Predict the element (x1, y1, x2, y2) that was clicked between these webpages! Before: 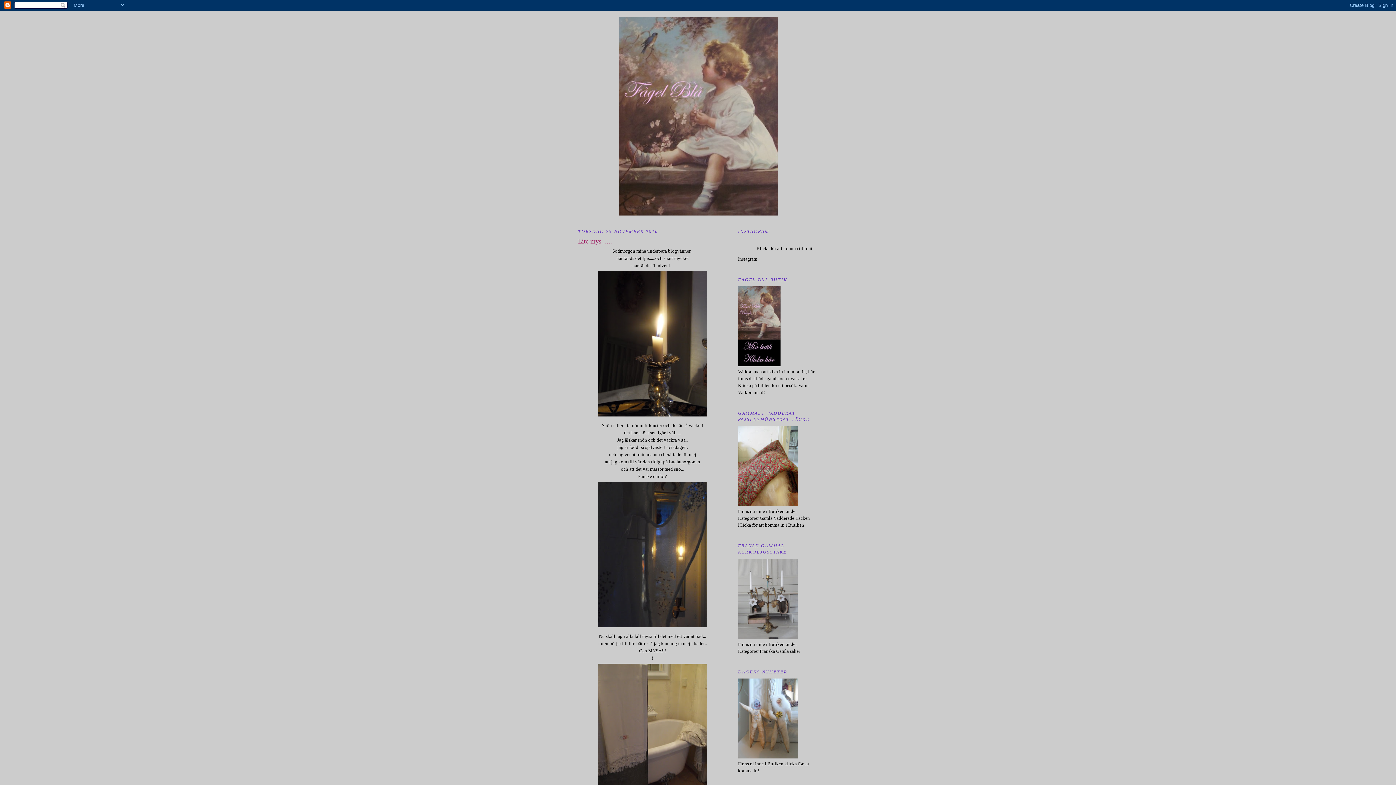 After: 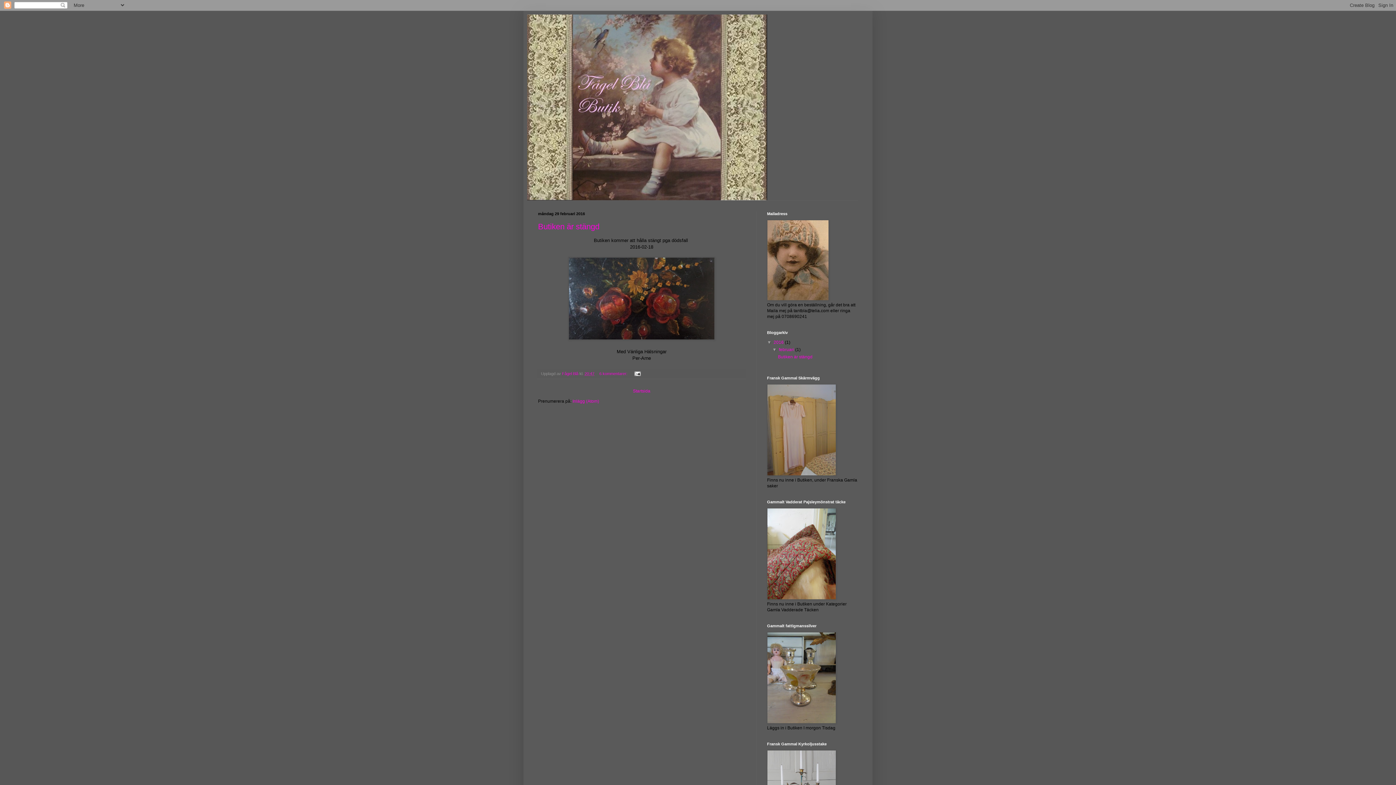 Action: bbox: (738, 501, 798, 507)